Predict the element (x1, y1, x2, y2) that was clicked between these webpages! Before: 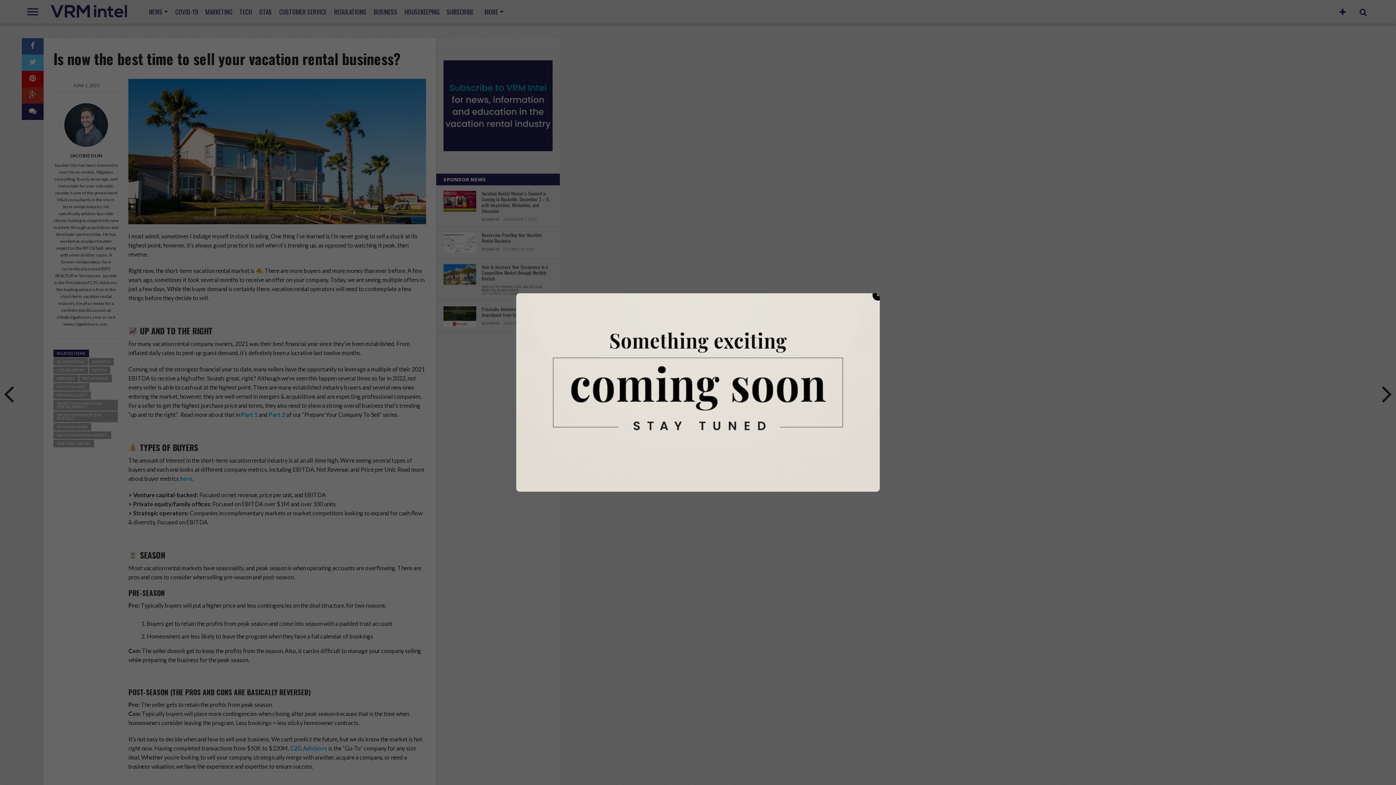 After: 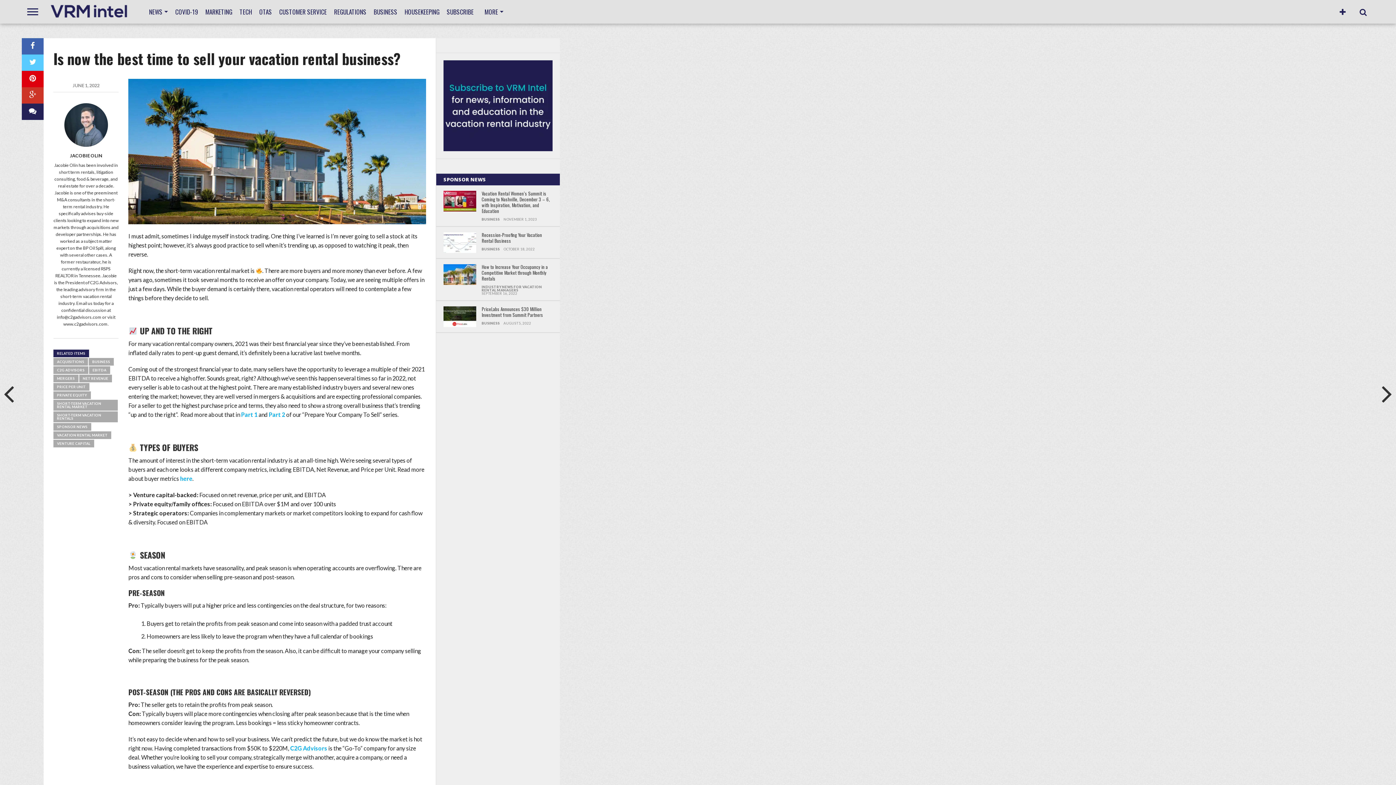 Action: label: × bbox: (872, 289, 883, 300)